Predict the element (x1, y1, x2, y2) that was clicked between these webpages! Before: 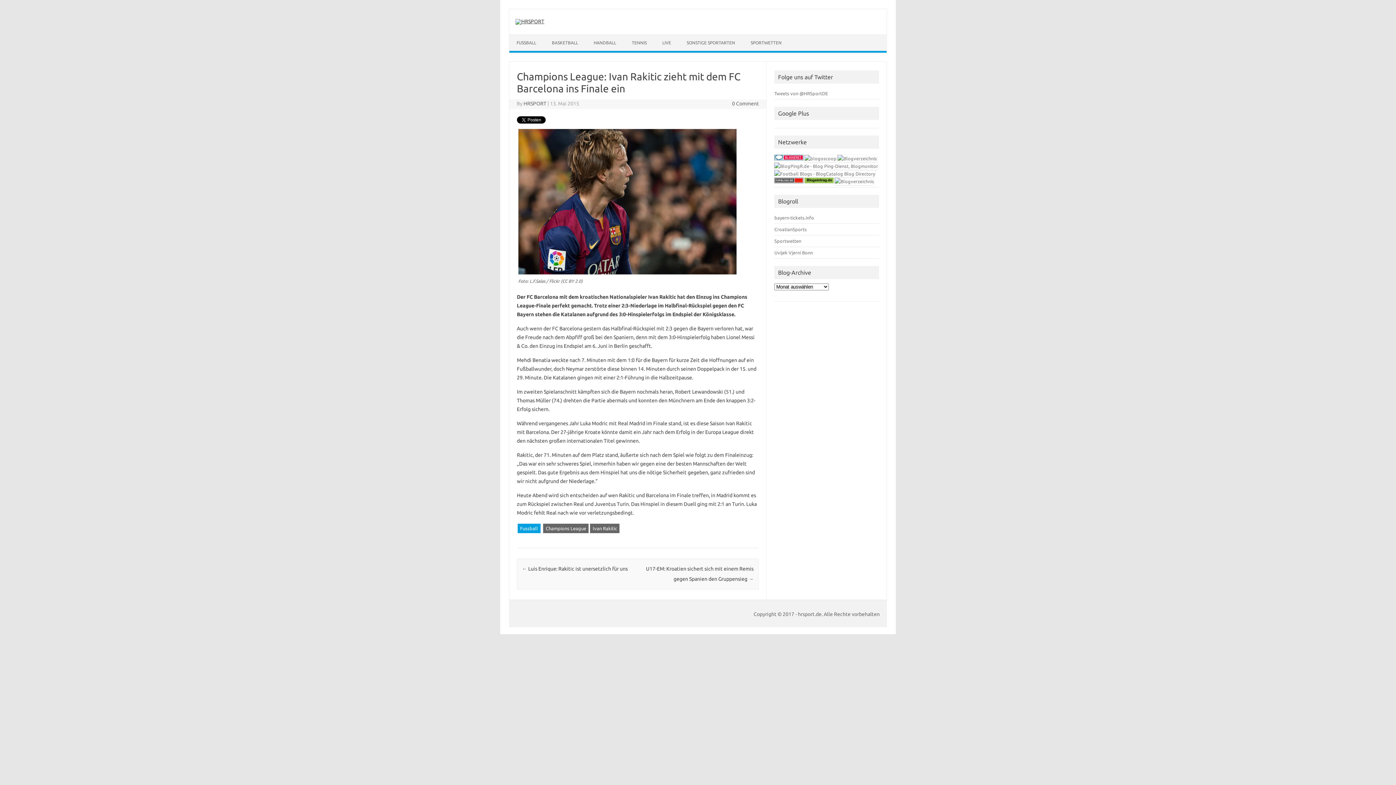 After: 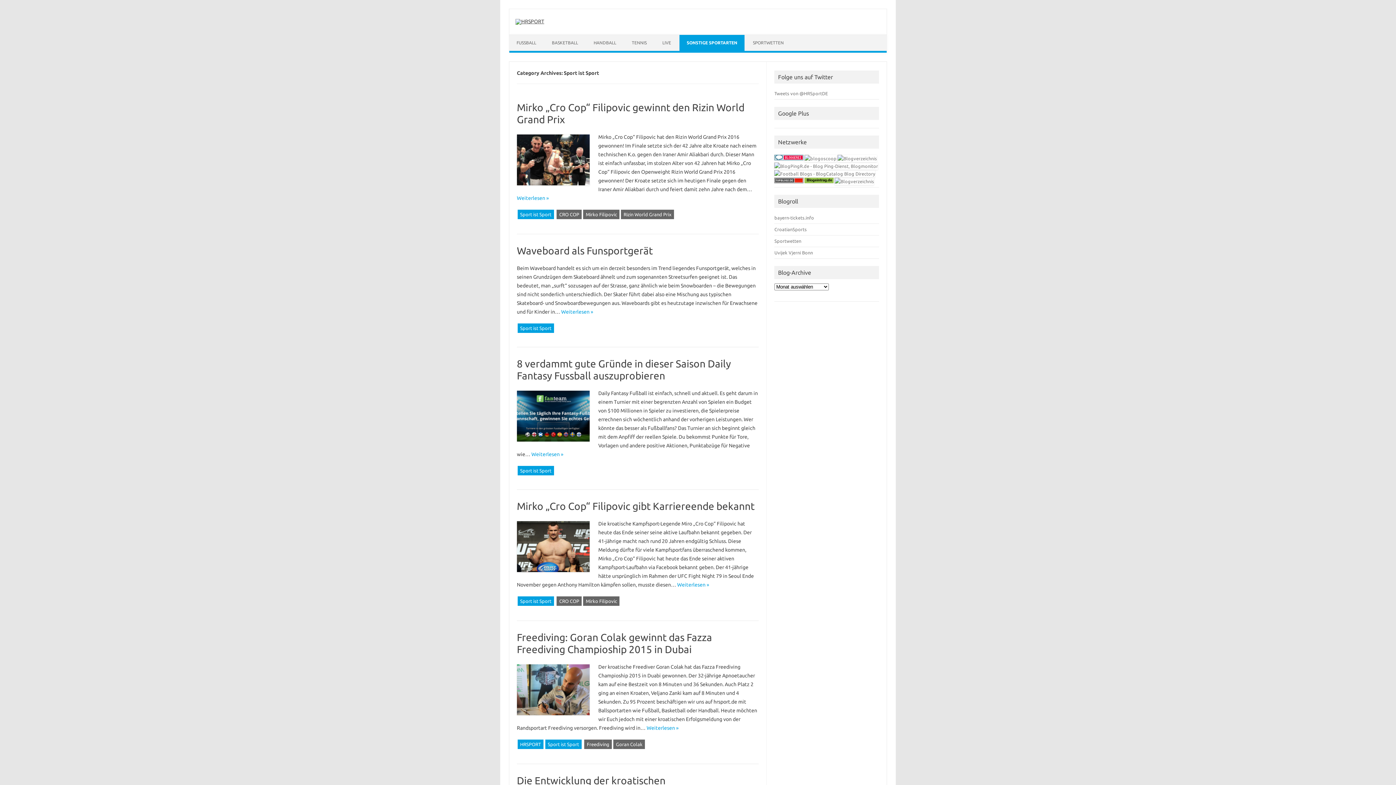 Action: bbox: (679, 34, 742, 50) label: SONSTIGE SPORTARTEN